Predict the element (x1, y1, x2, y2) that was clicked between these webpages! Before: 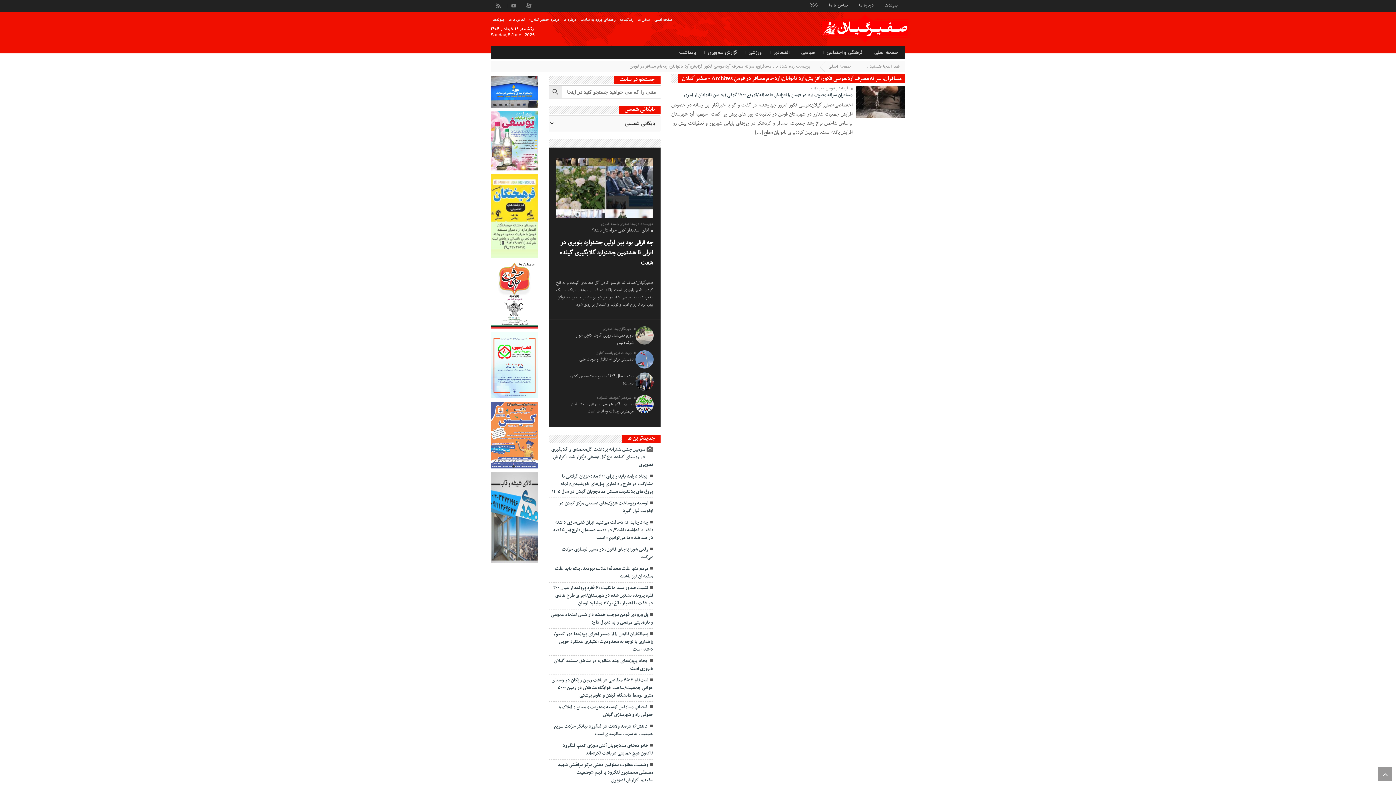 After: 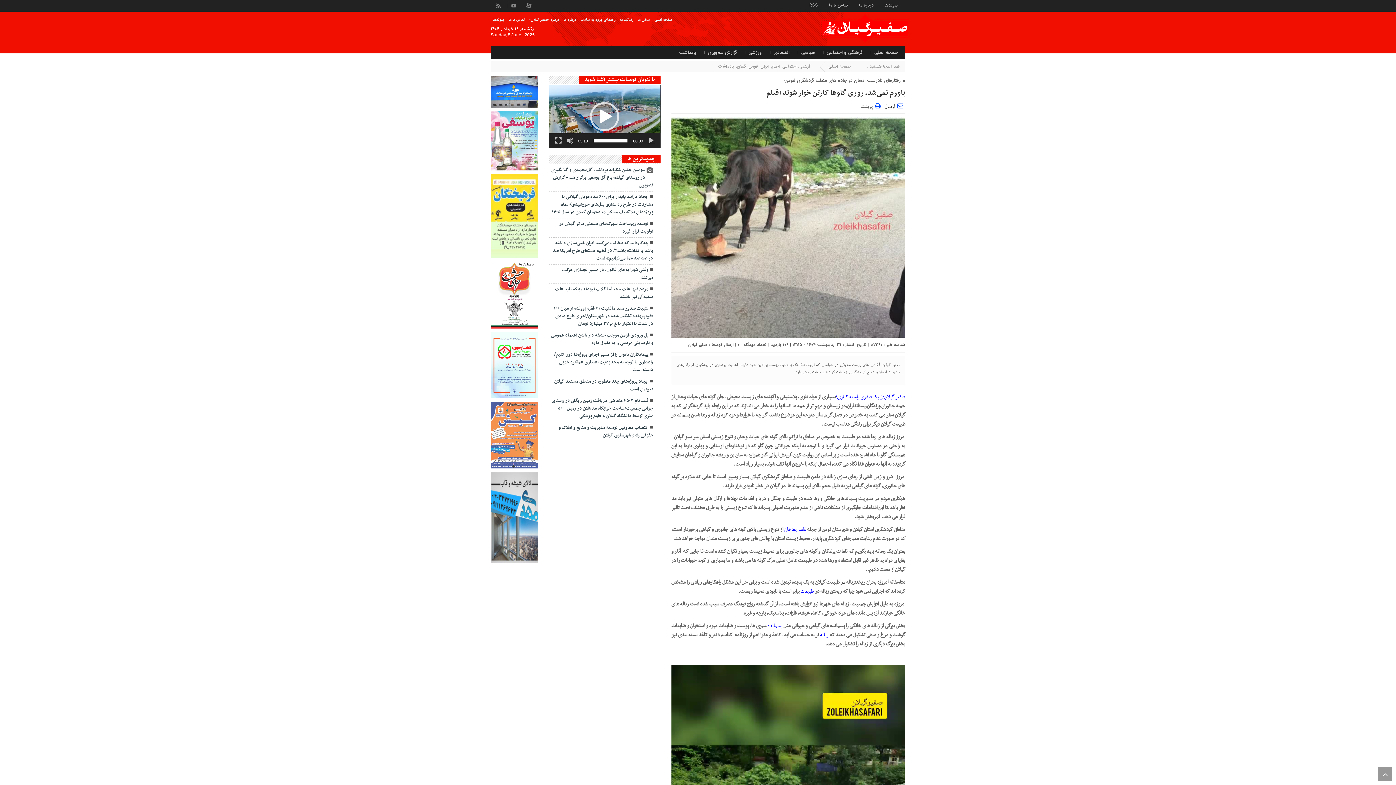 Action: label: باورم نمی‌شد، روزی گاوها کارتن‌ خوار شوند+فیلم bbox: (575, 331, 633, 346)